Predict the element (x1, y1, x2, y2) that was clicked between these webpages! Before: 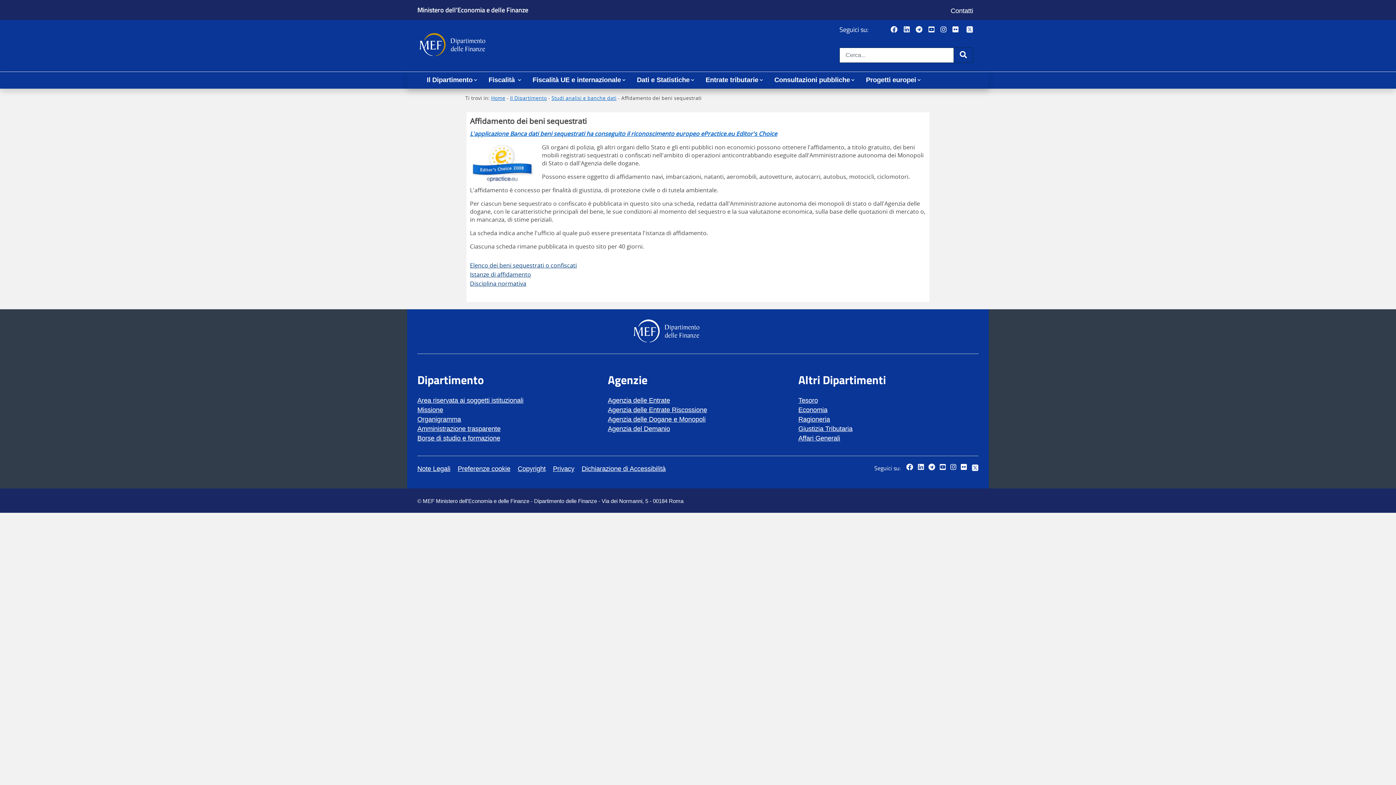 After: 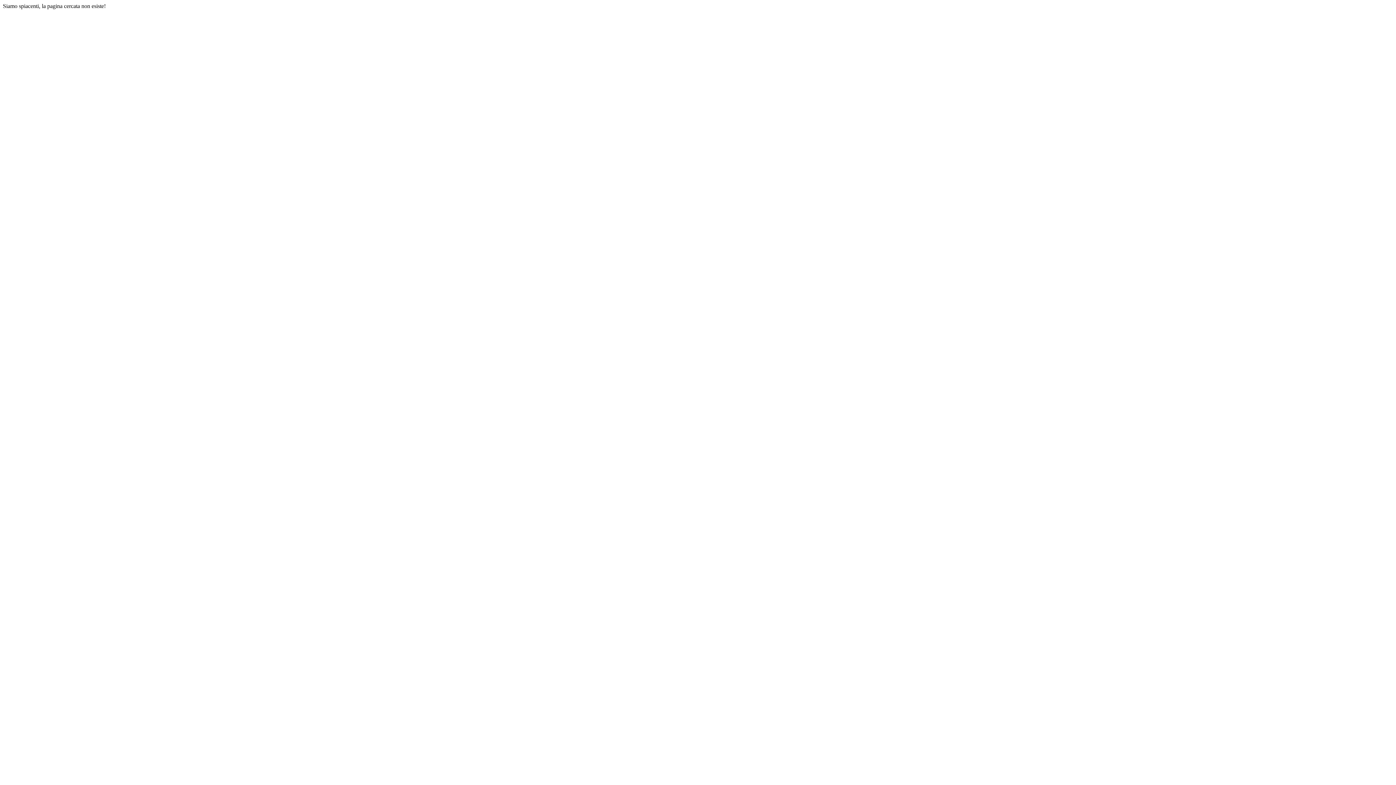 Action: bbox: (491, 94, 505, 101) label: Home